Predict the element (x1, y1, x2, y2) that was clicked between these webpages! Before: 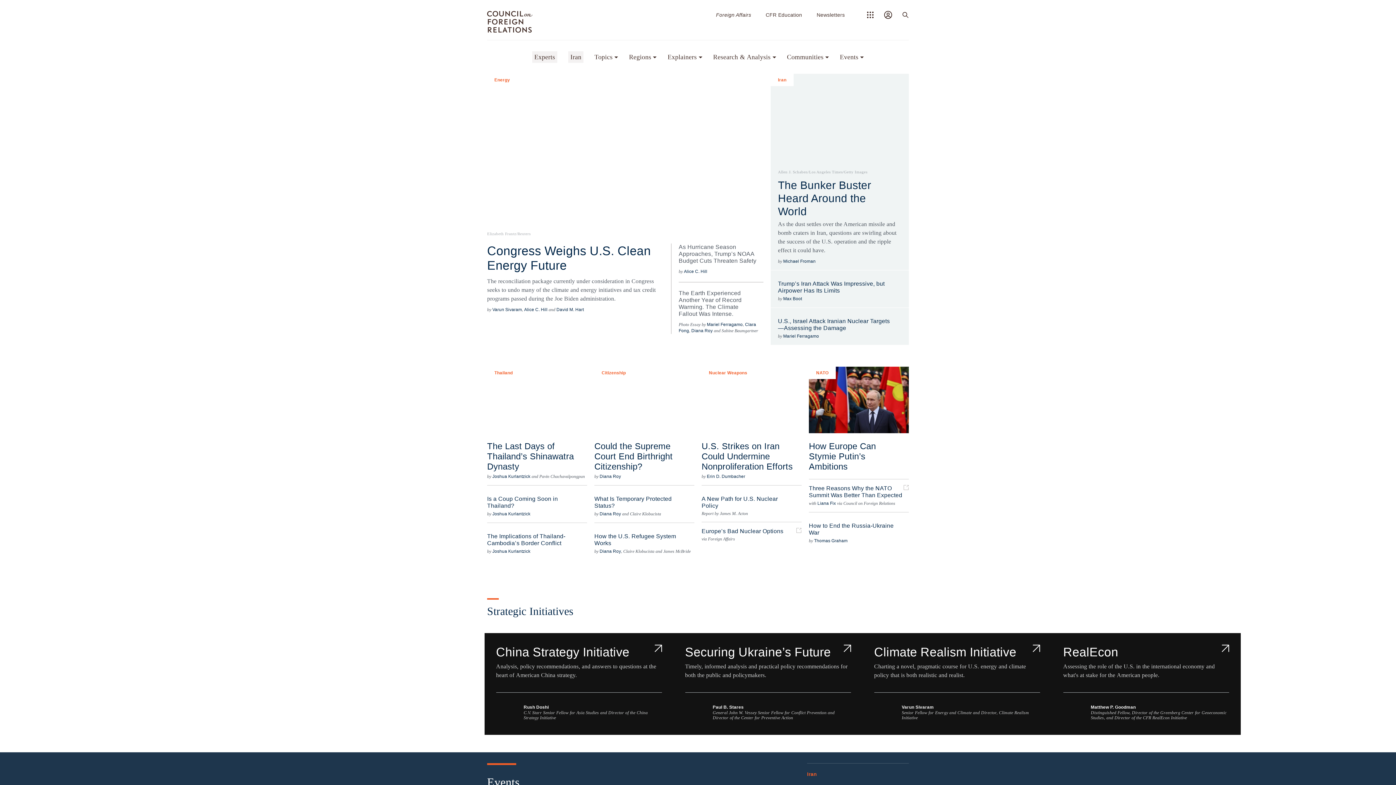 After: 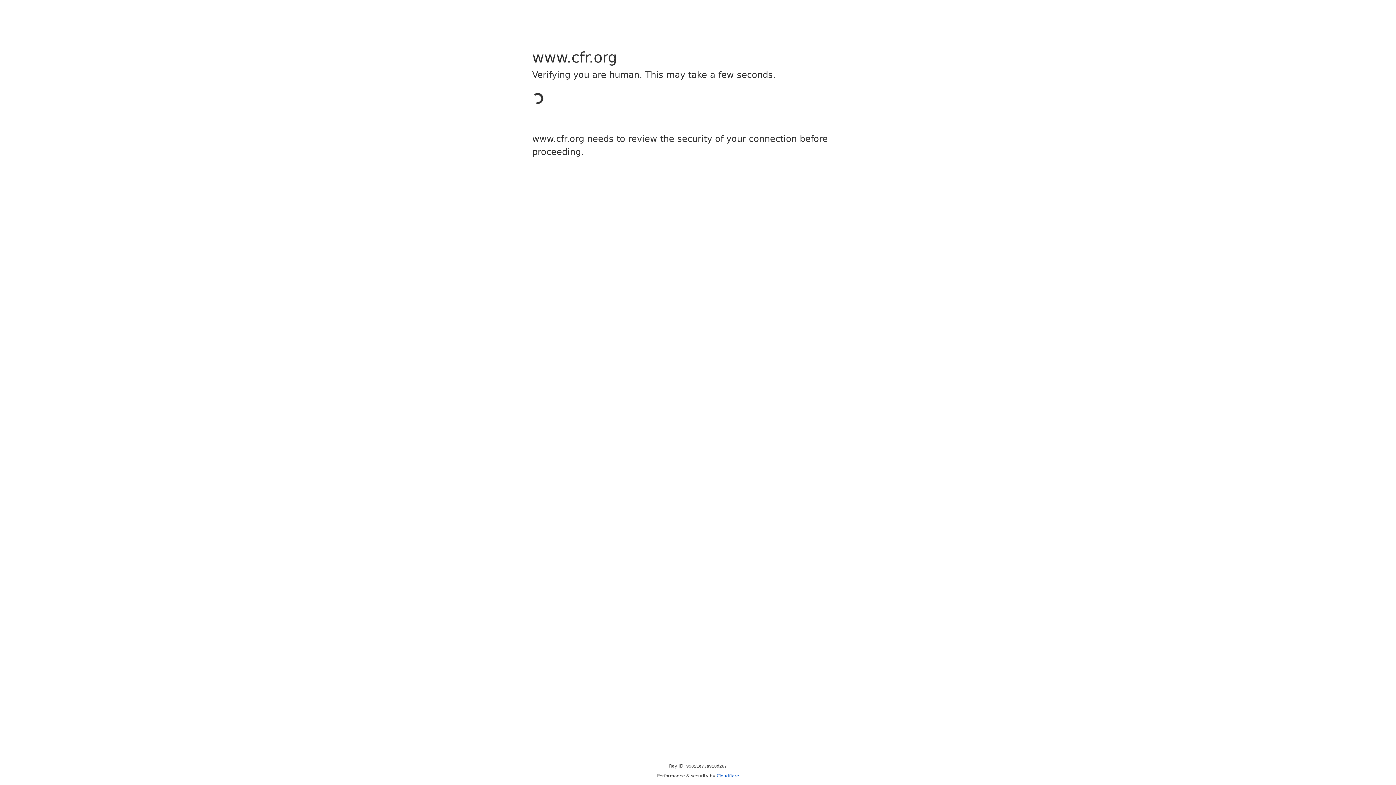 Action: bbox: (707, 322, 742, 327) label: Mariel Ferragamo